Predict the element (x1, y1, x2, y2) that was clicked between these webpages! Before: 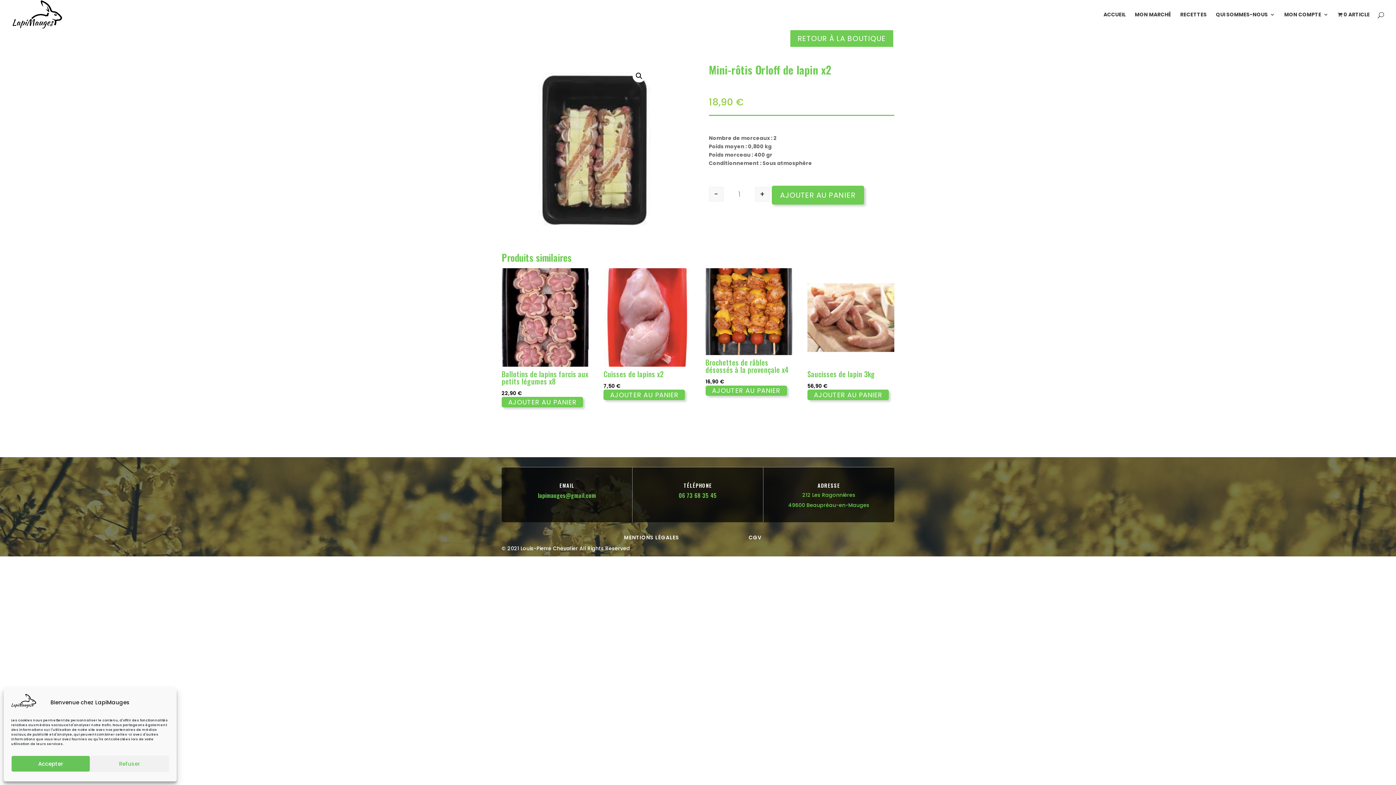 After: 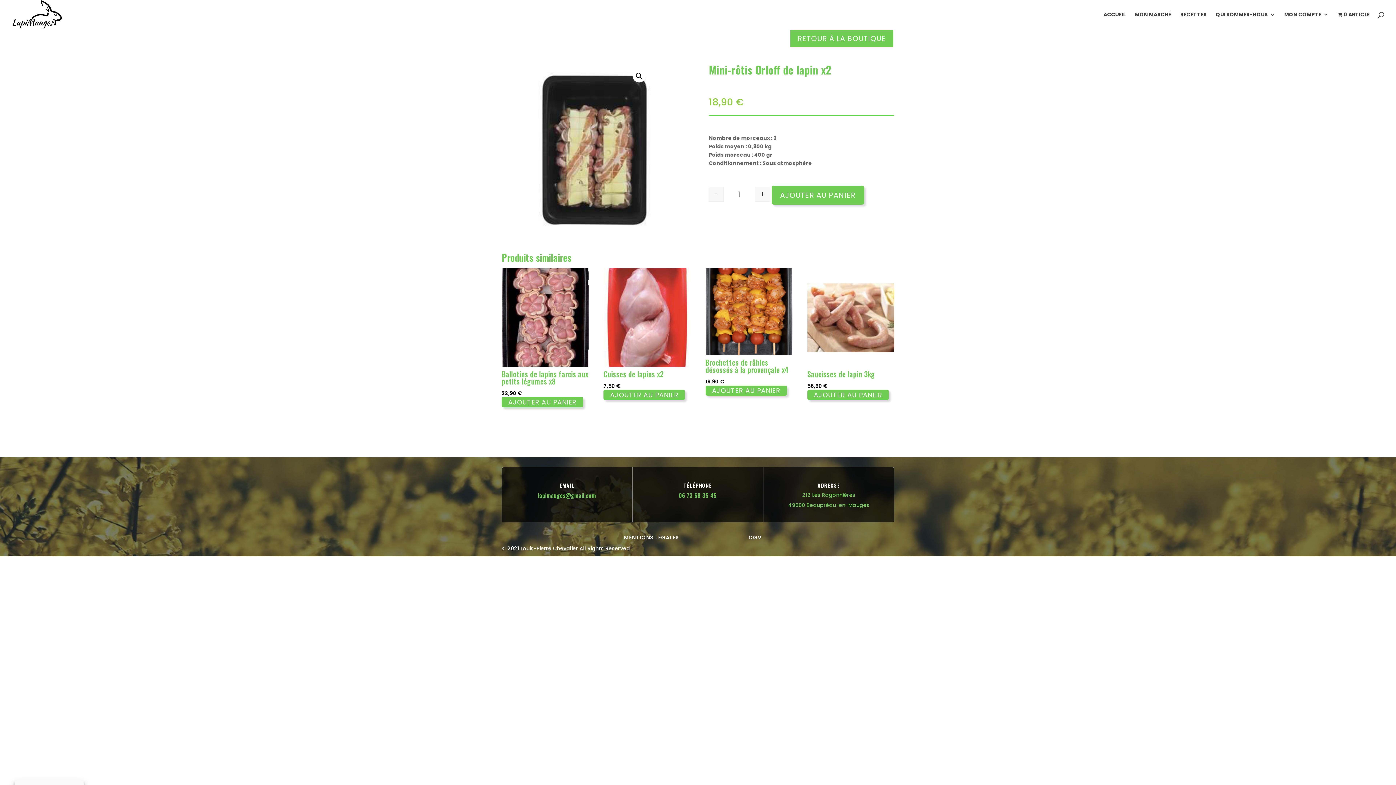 Action: bbox: (11, 756, 90, 772) label: Accepter